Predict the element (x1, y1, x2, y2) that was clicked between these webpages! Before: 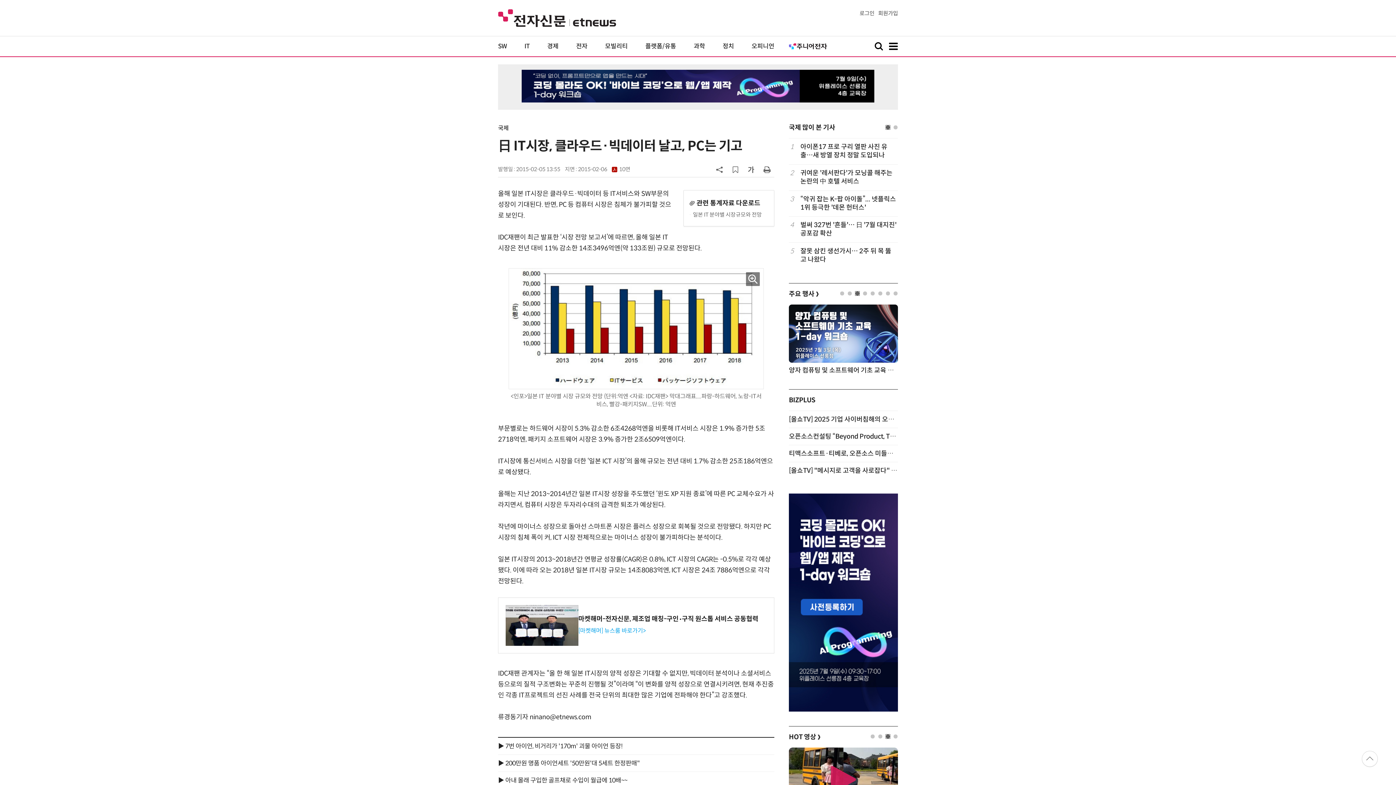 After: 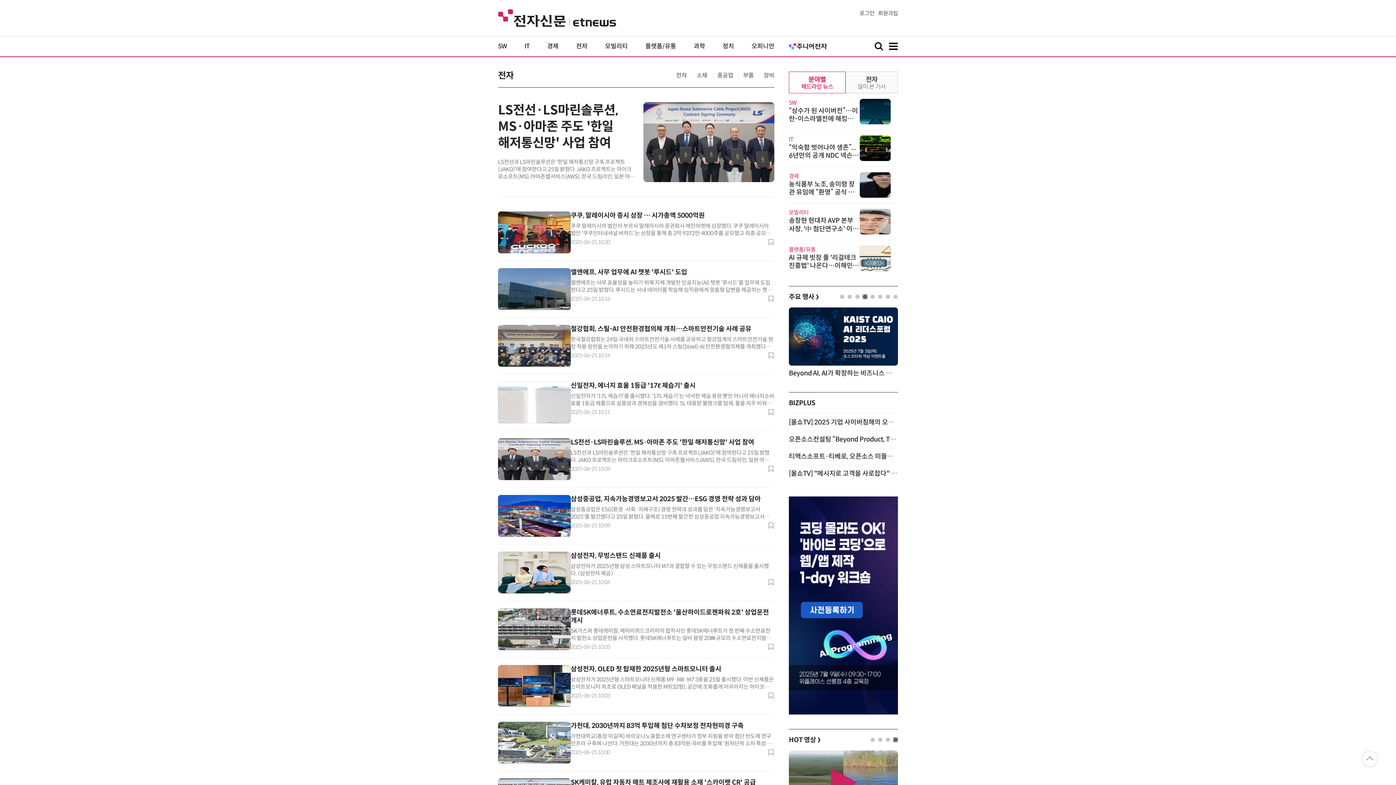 Action: label: 전자 bbox: (576, 42, 587, 50)